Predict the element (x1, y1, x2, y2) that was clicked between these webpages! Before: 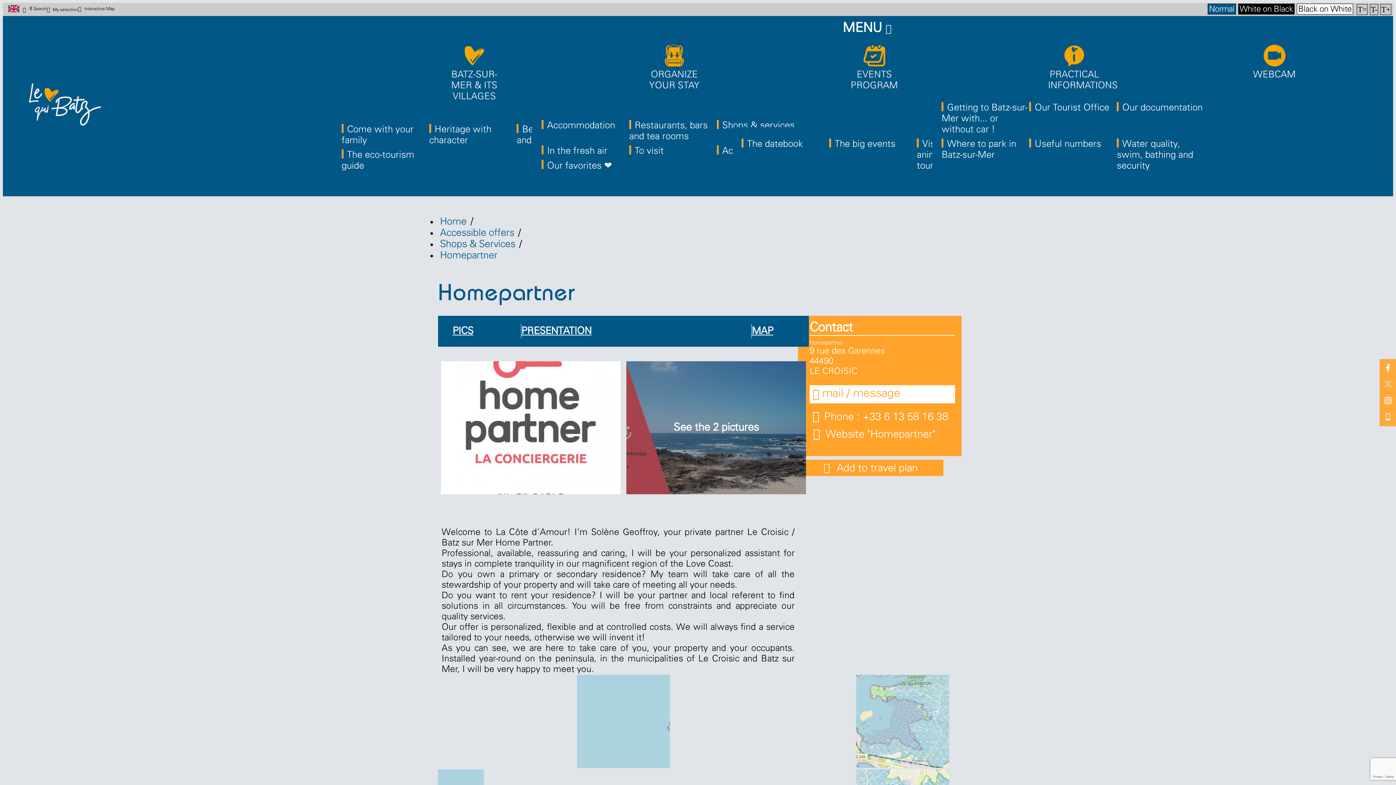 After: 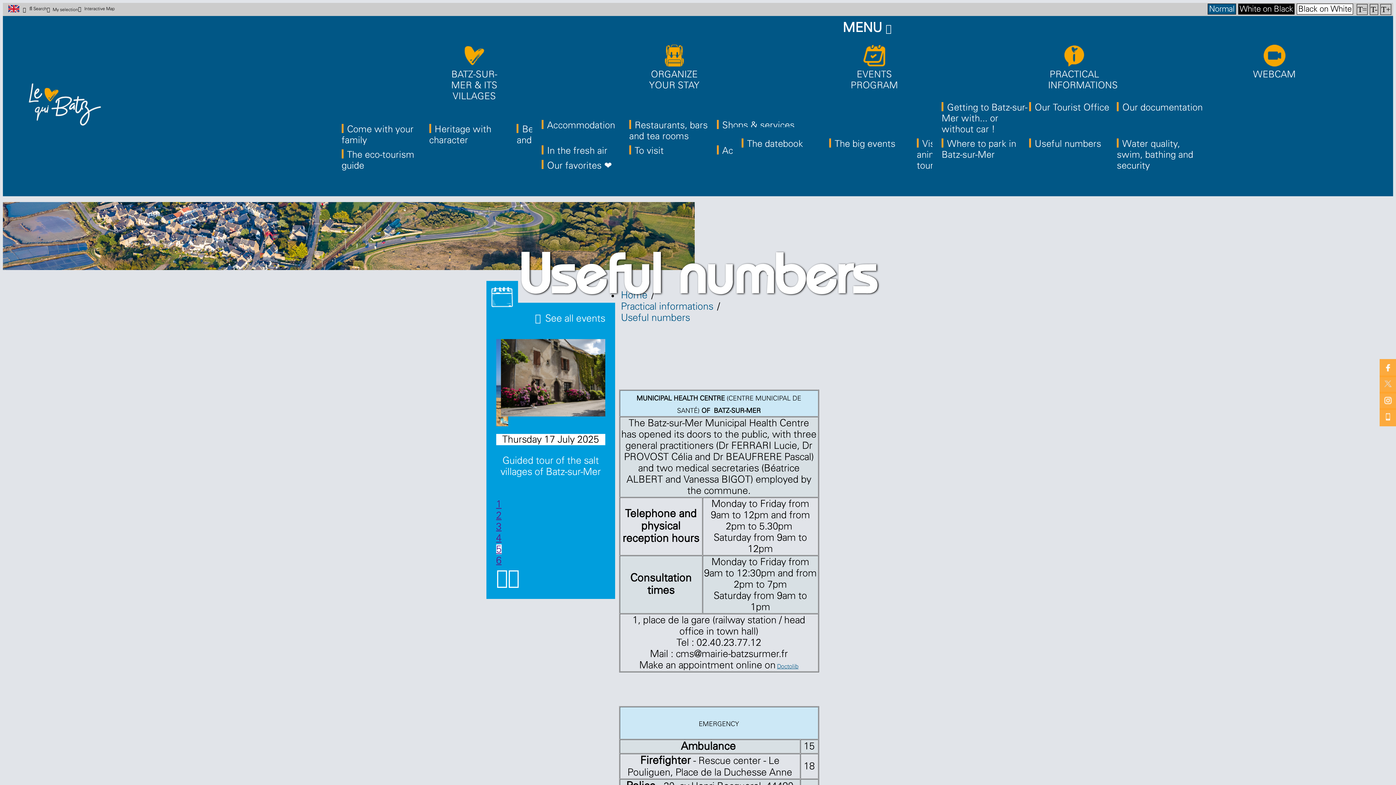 Action: label: Useful numbers bbox: (1029, 139, 1101, 148)